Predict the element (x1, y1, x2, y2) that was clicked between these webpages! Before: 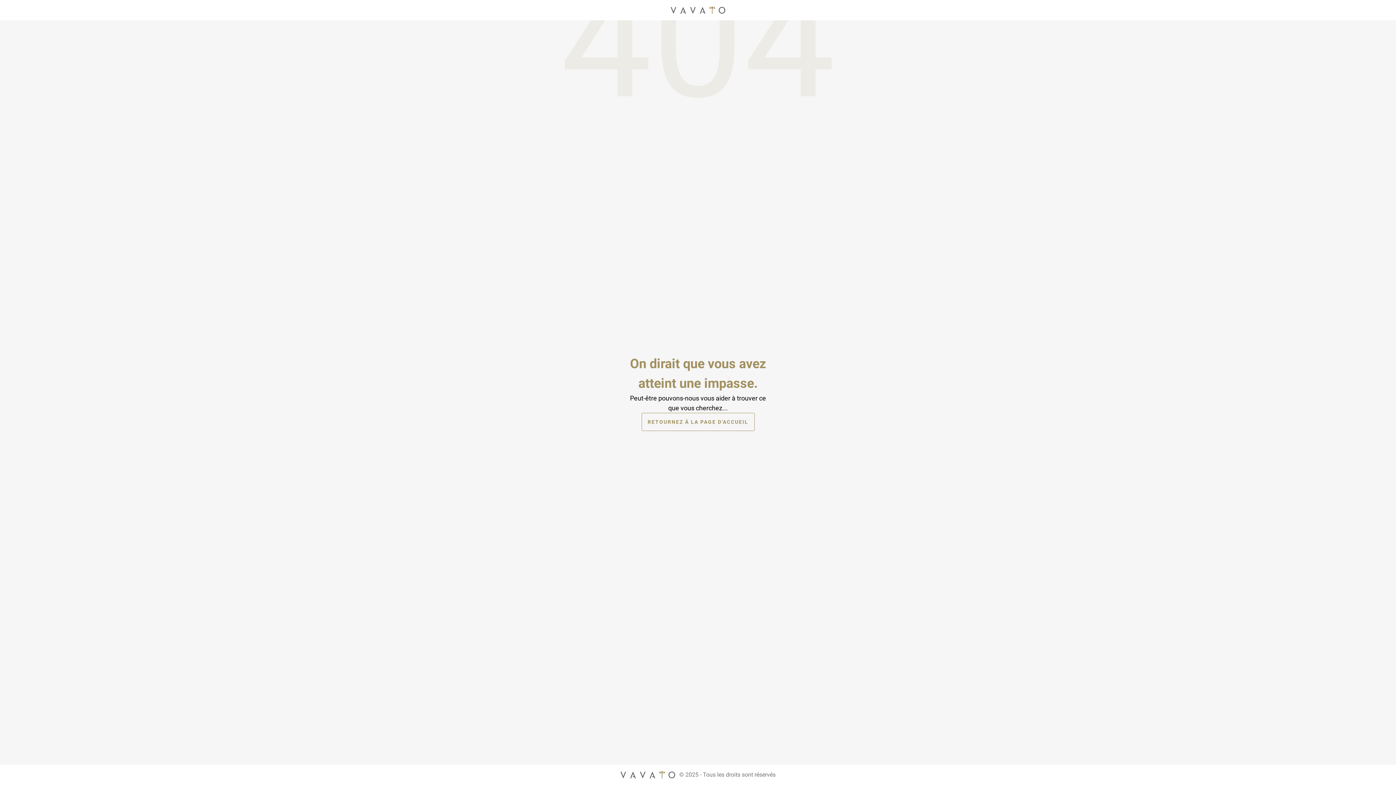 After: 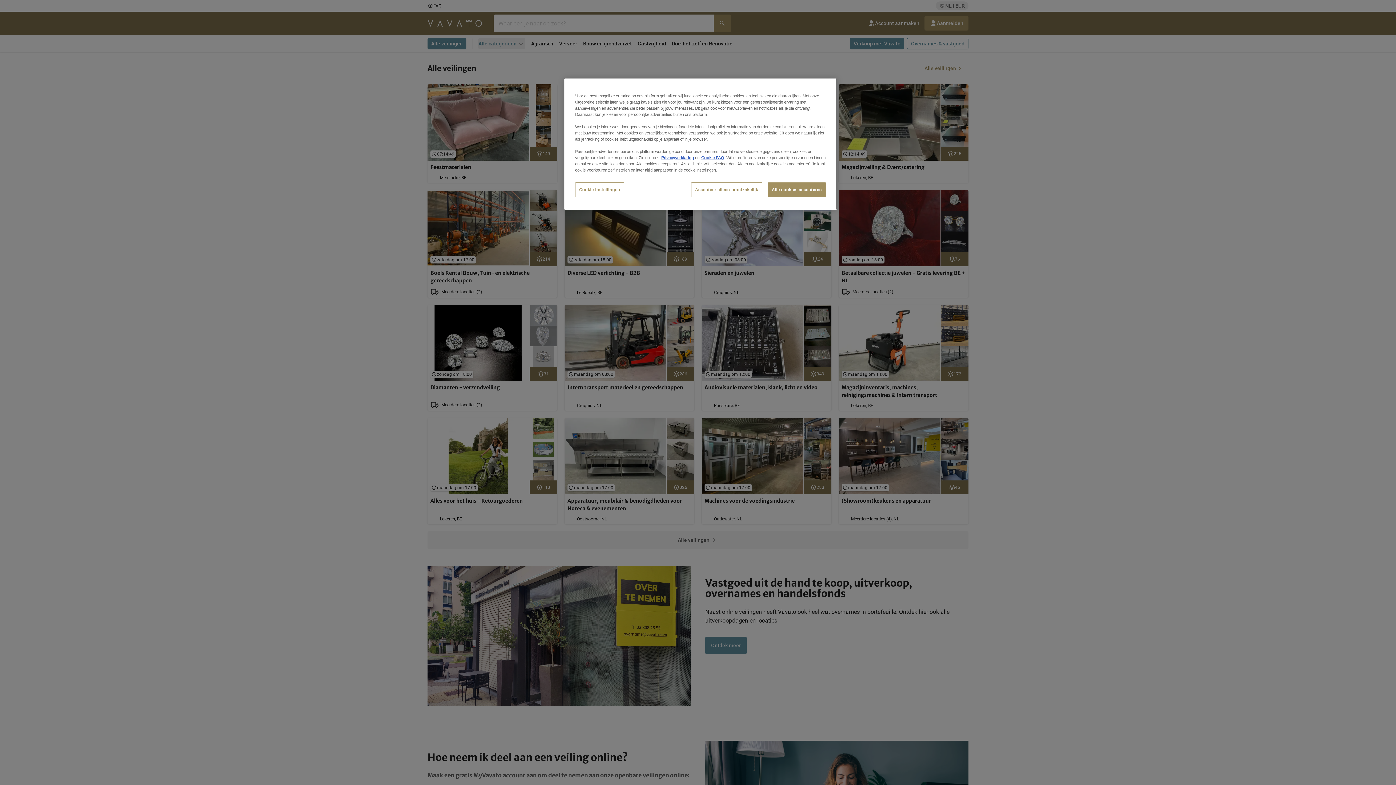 Action: bbox: (641, 413, 754, 431) label: RETOURNEZ À LA PAGE D'ACCUEIL